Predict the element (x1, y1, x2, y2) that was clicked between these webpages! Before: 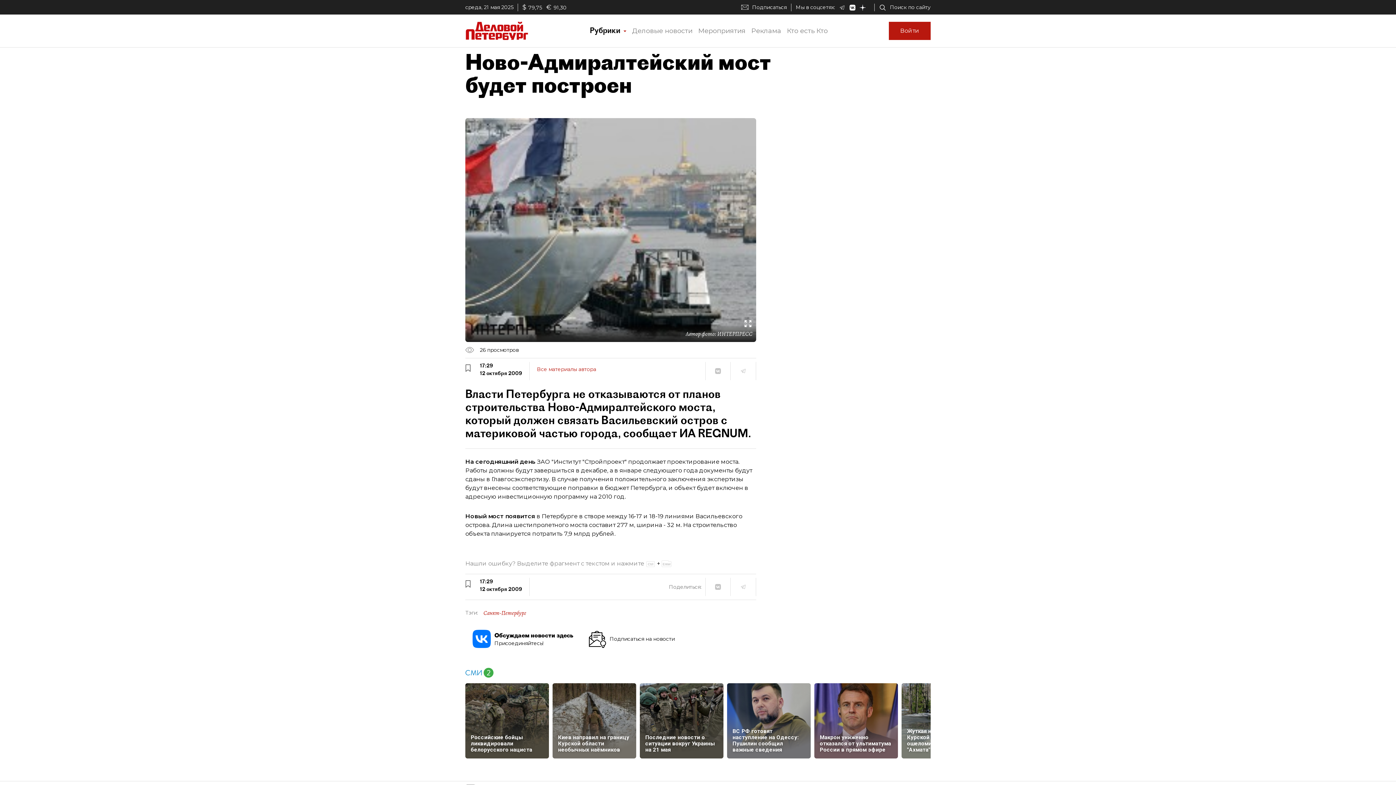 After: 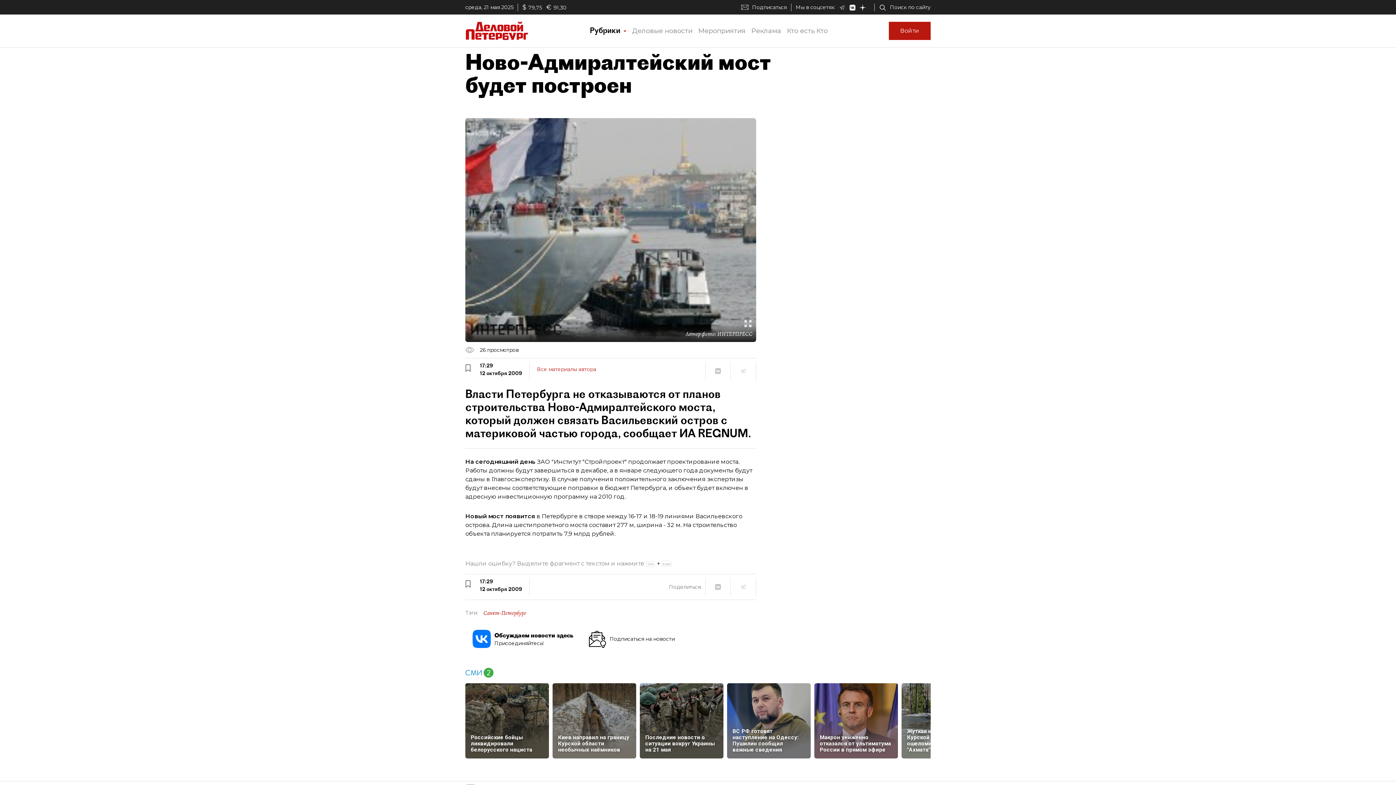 Action: bbox: (743, 319, 752, 328)